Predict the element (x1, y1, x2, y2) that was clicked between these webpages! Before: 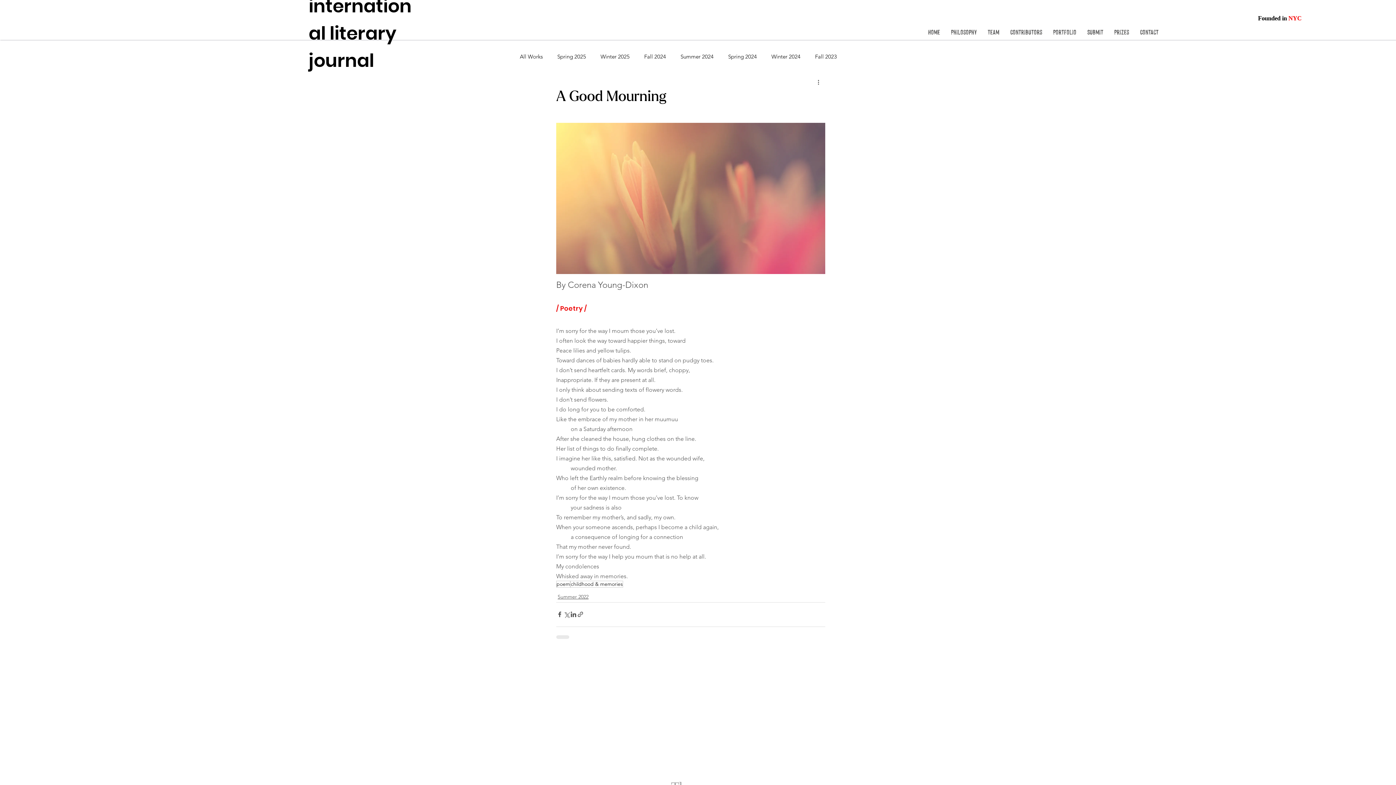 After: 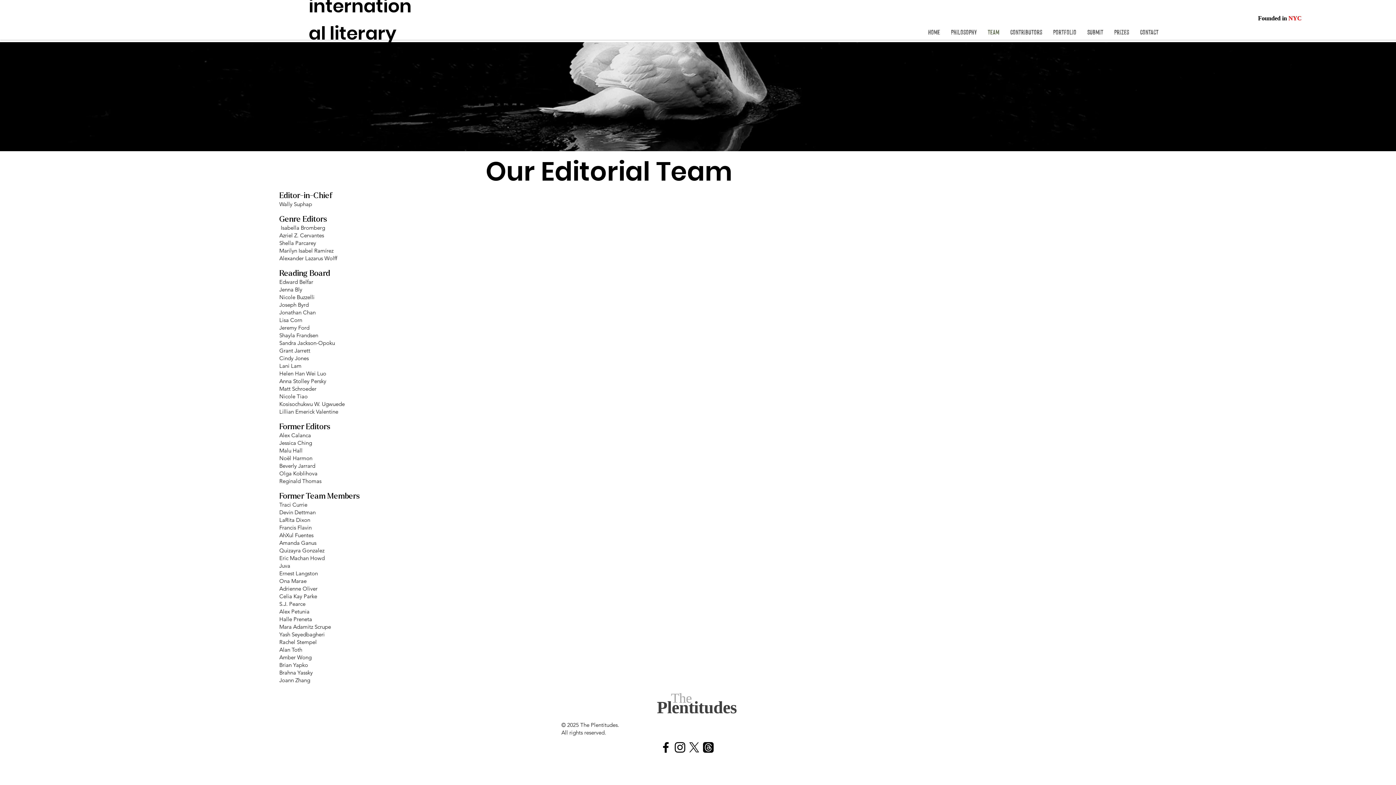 Action: label: Team bbox: (982, 25, 1005, 38)